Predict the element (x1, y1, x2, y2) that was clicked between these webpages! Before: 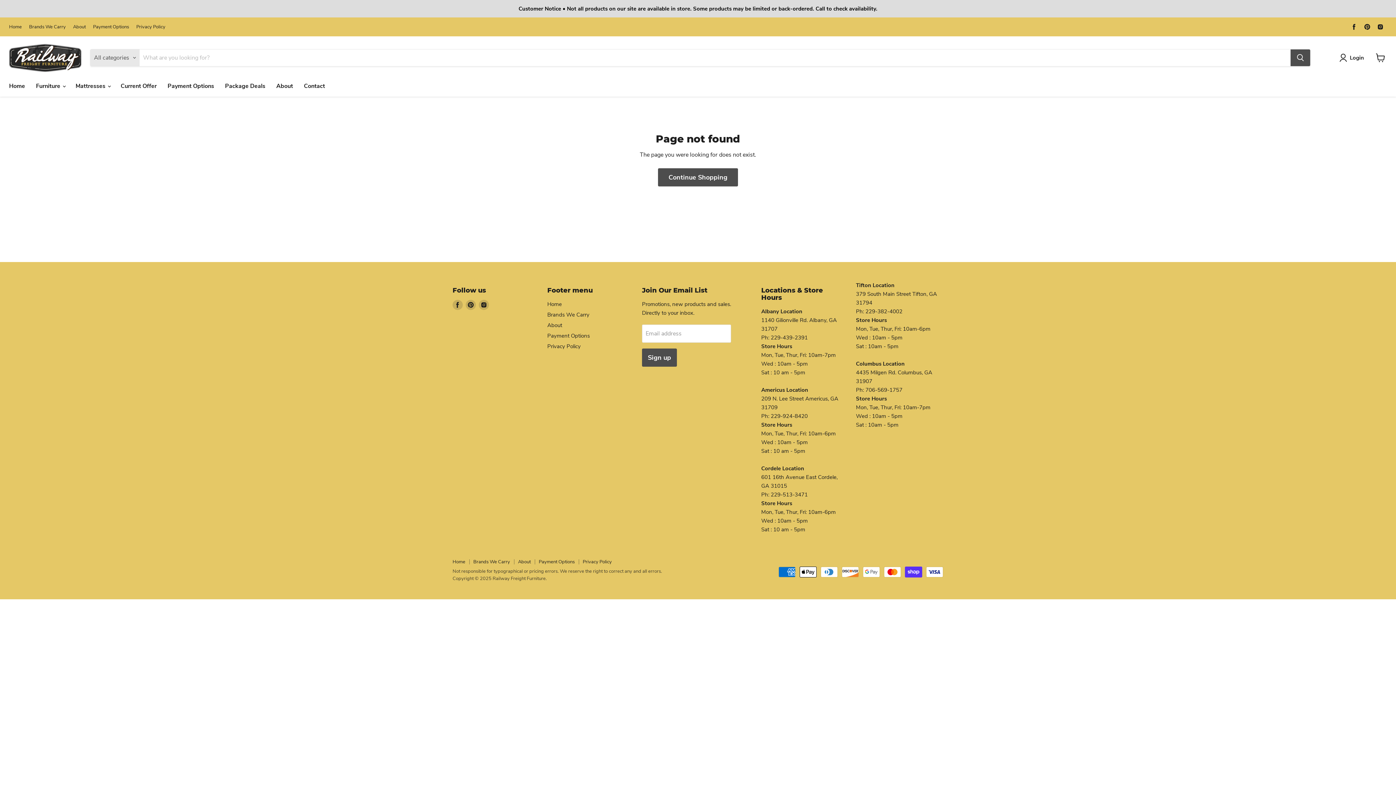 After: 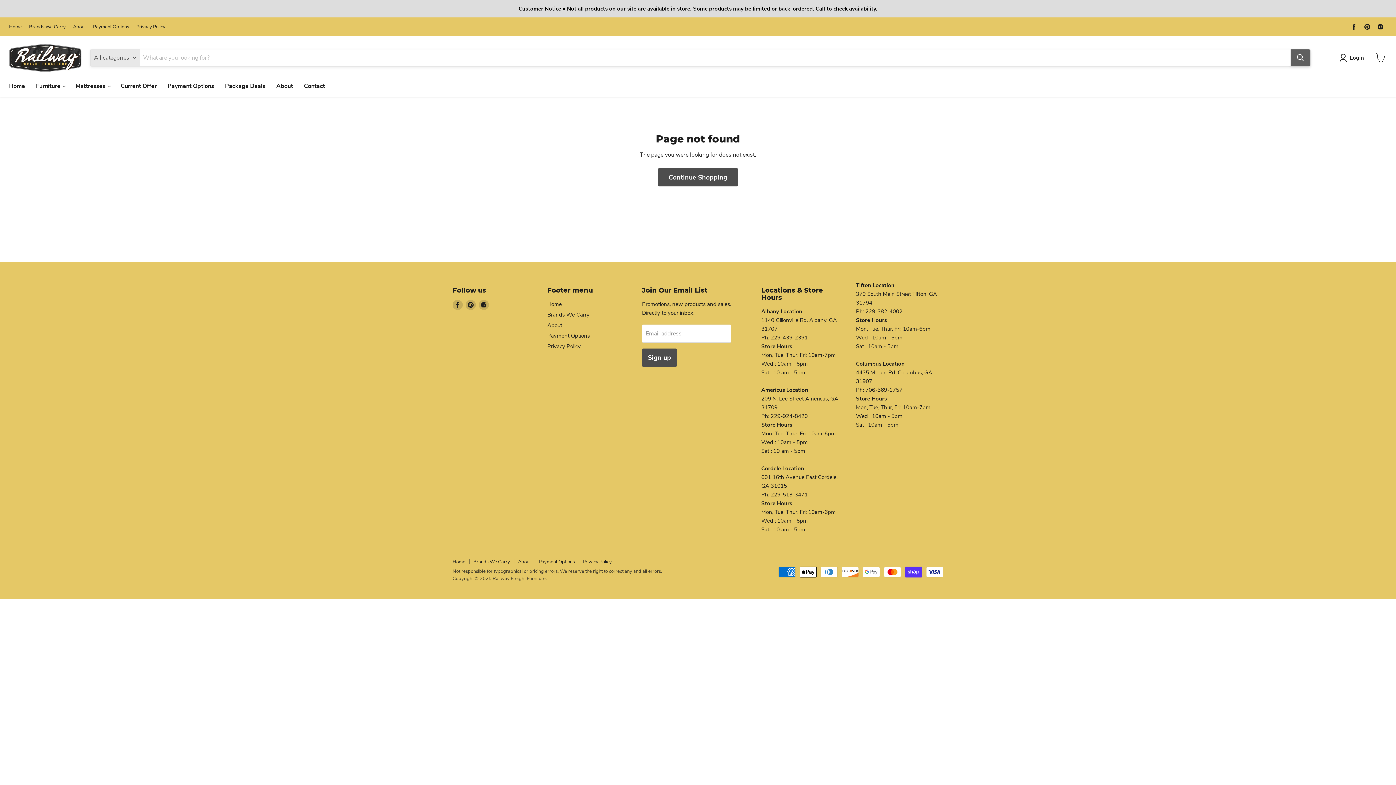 Action: label: Search bbox: (1290, 49, 1310, 66)